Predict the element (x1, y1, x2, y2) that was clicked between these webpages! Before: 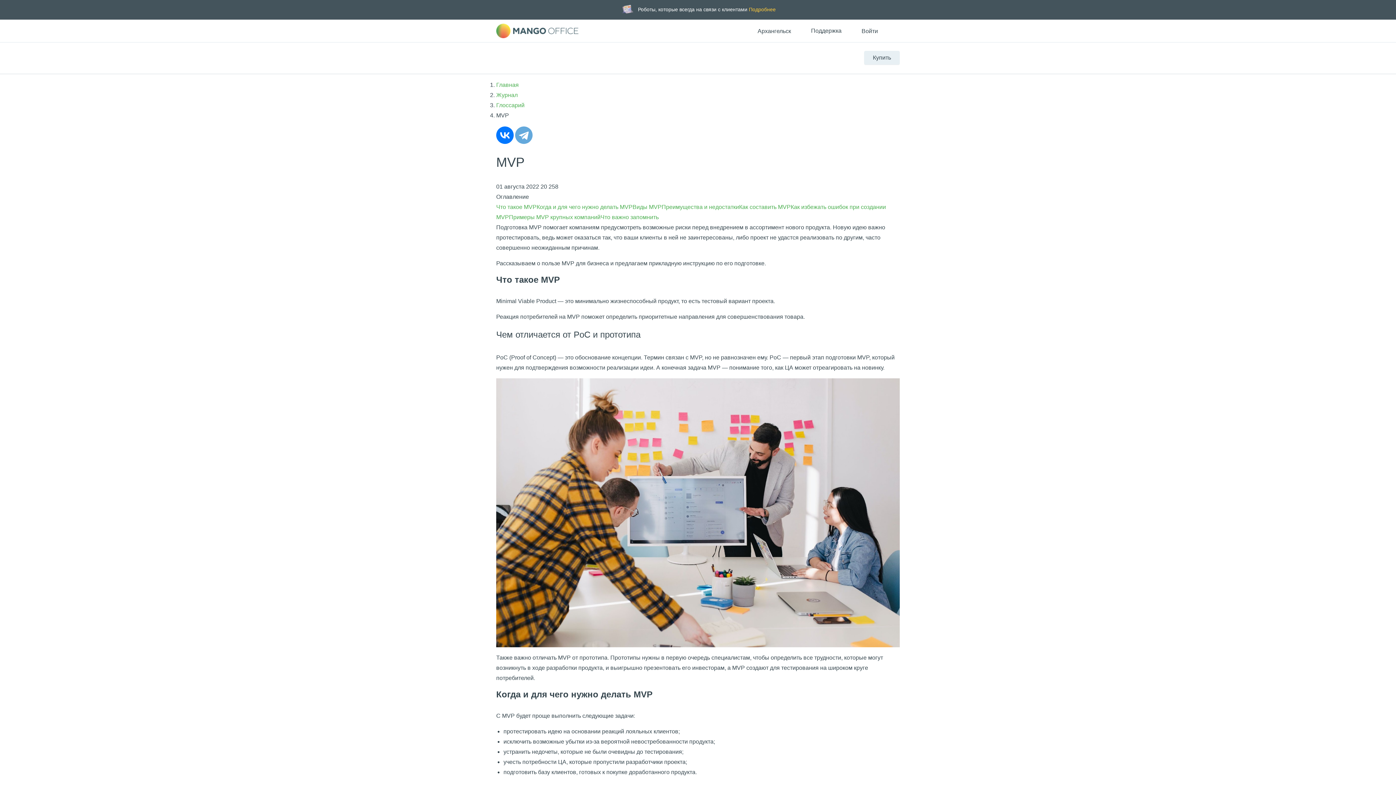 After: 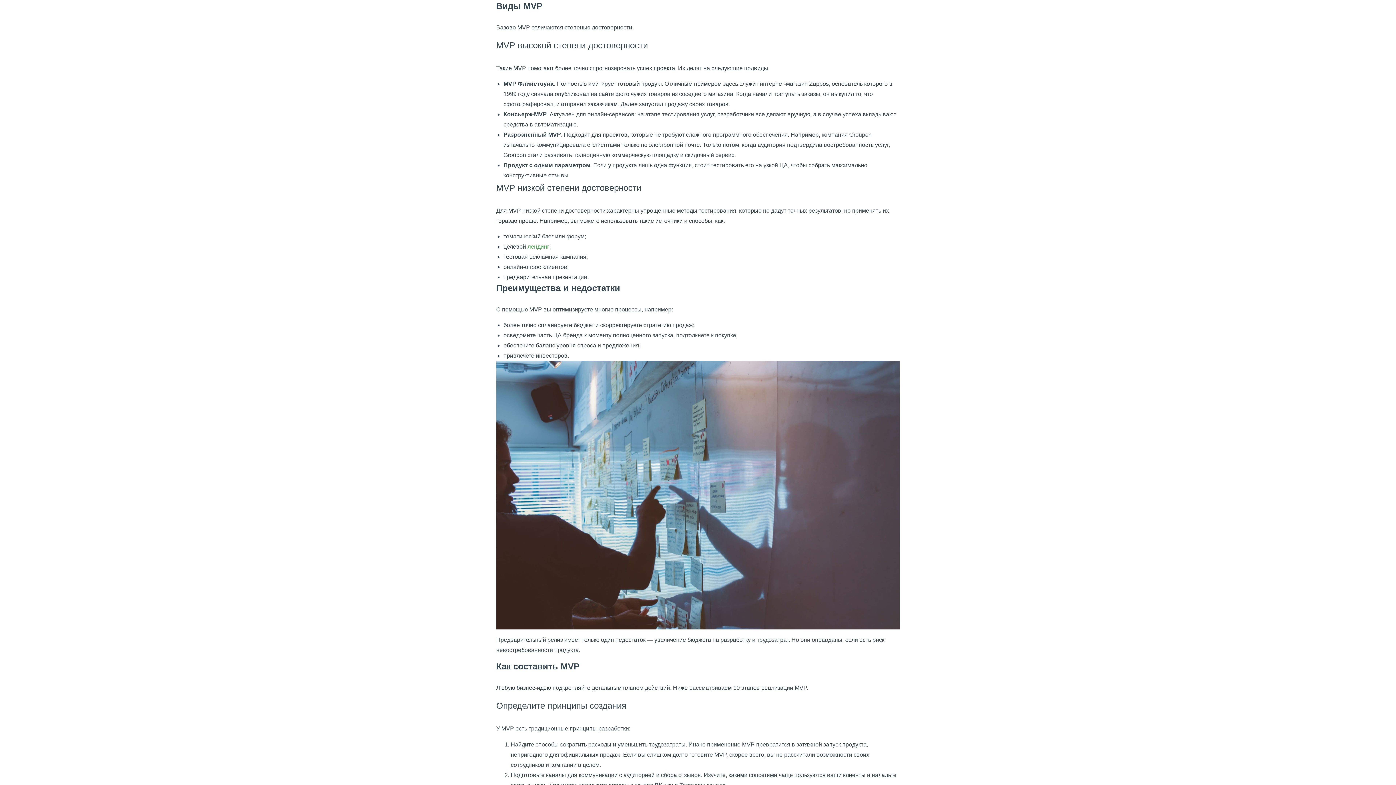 Action: label: Виды MVP bbox: (632, 204, 661, 210)